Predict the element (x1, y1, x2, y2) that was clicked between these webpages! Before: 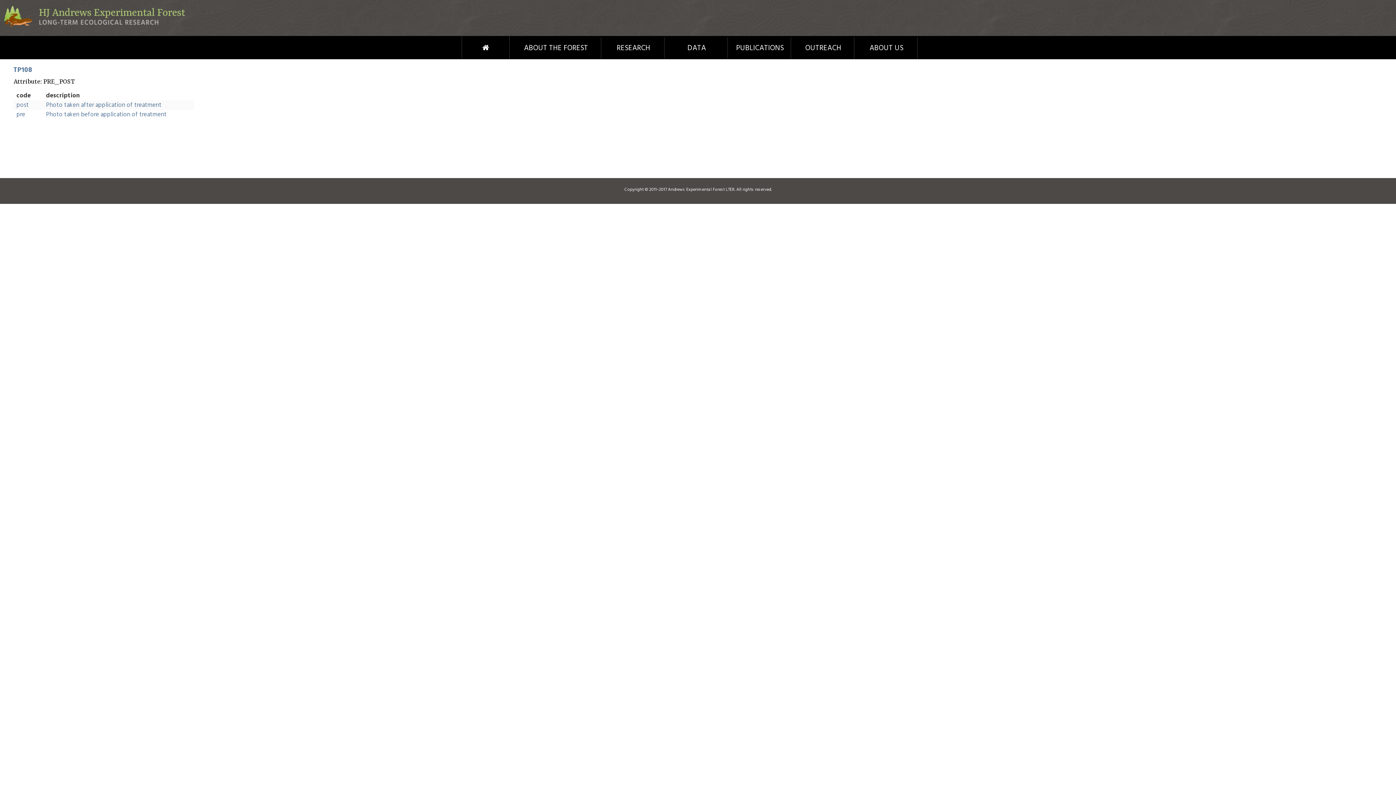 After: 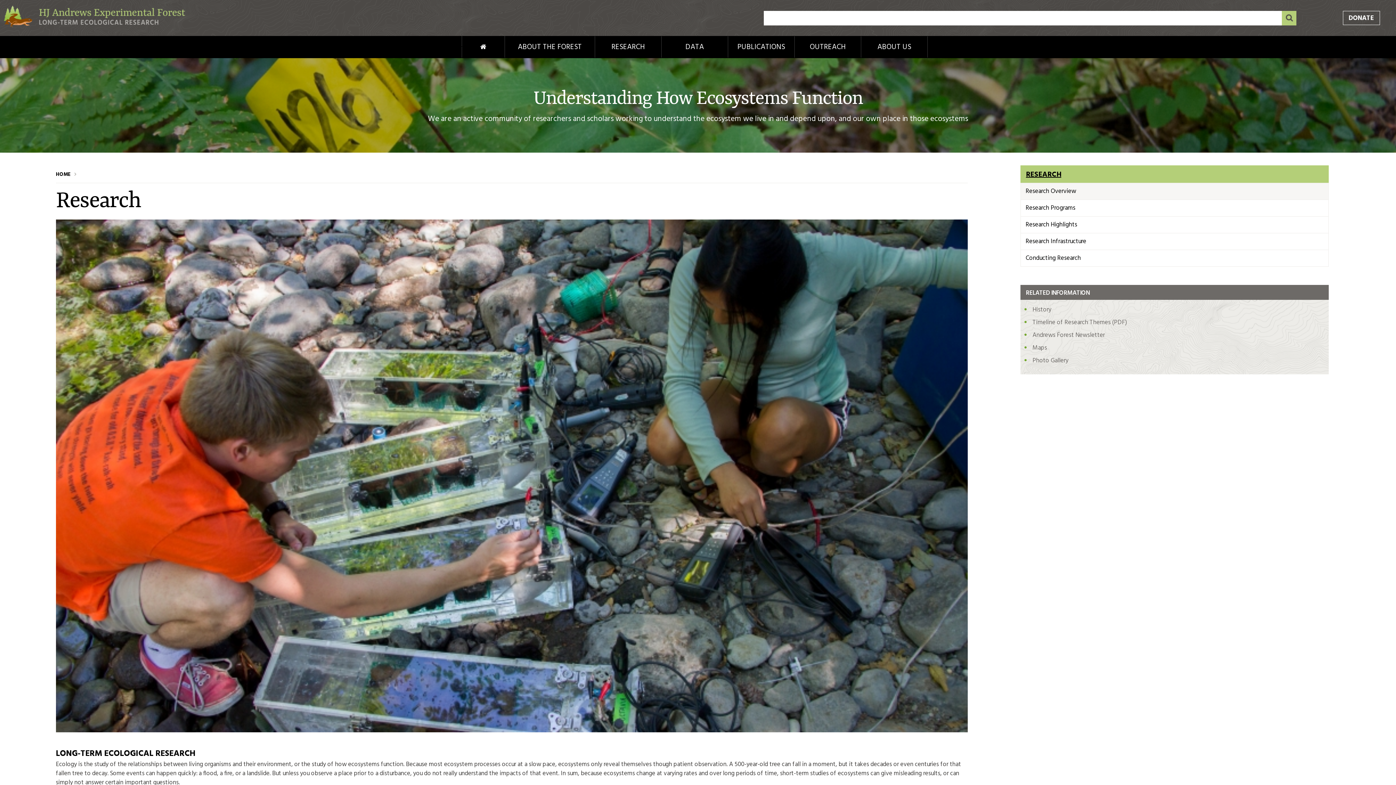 Action: bbox: (602, 44, 664, 52) label: RESEARCH